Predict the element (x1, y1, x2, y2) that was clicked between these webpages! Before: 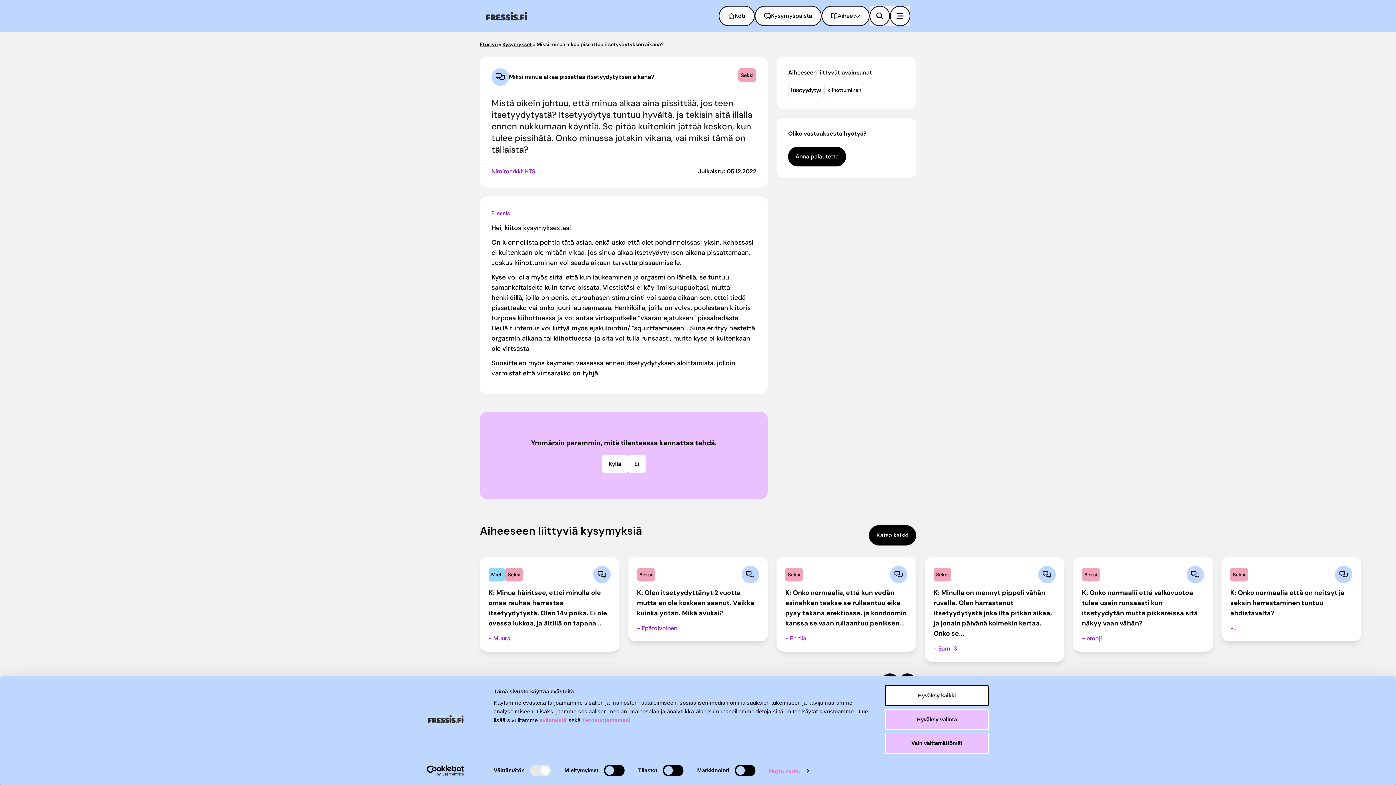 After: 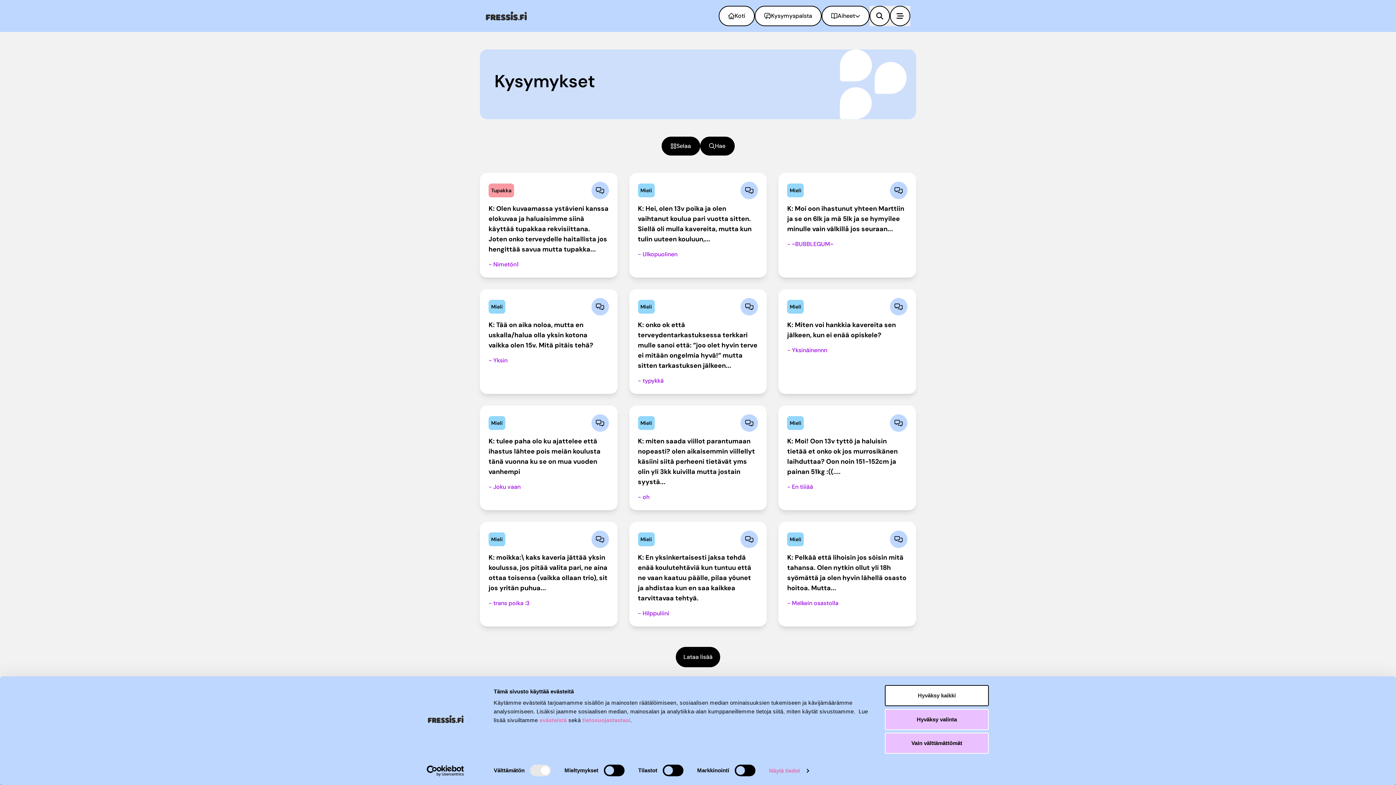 Action: bbox: (502, 41, 532, 47) label: Kysymykset